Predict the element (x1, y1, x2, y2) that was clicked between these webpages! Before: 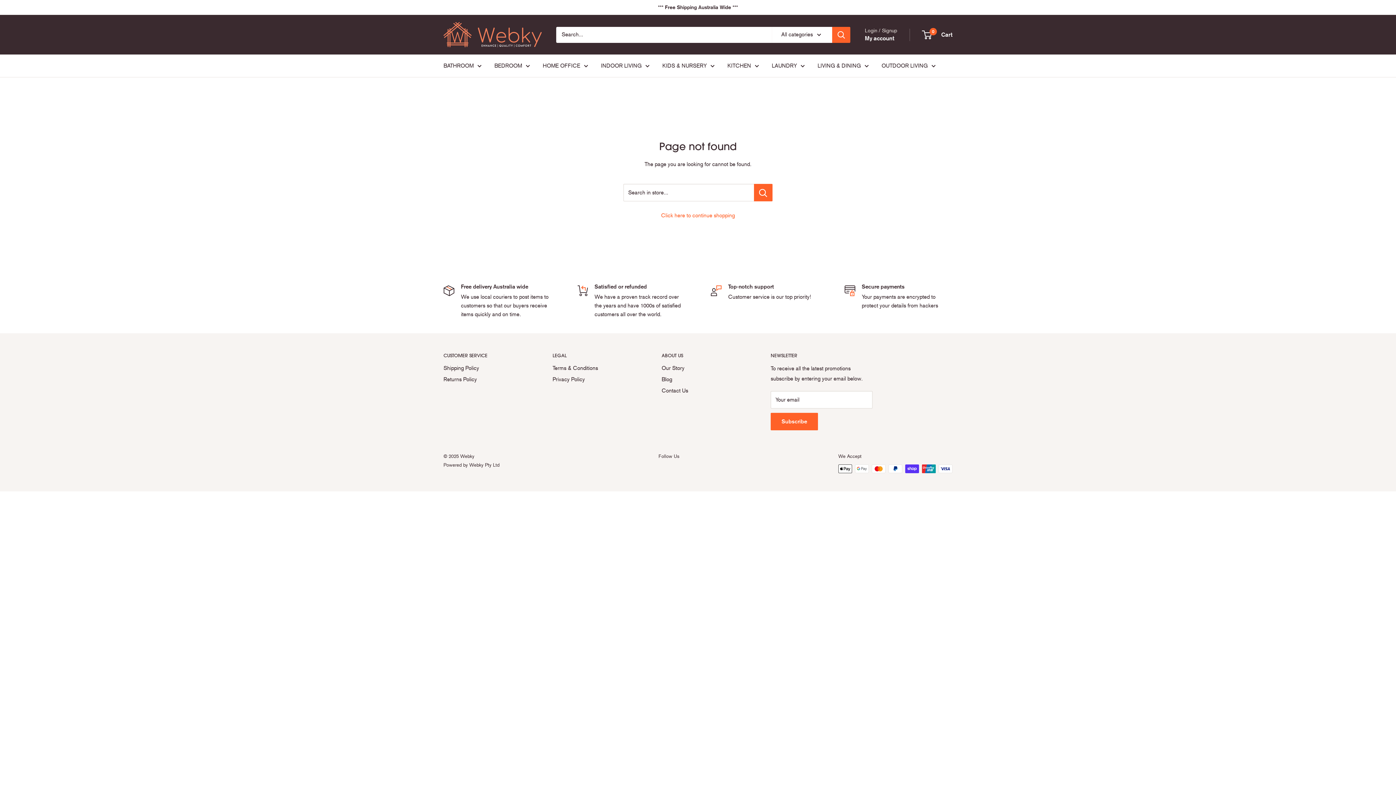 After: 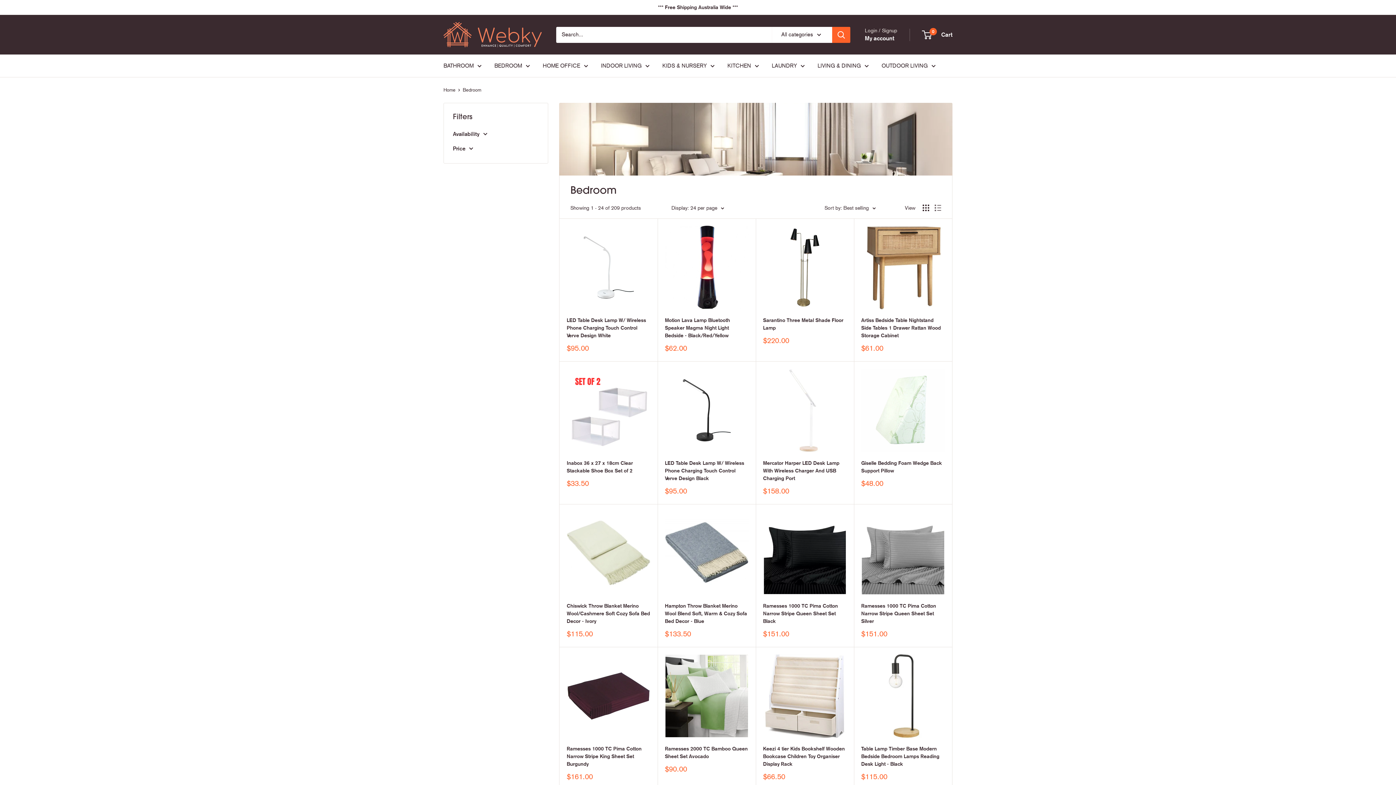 Action: label: BEDROOM bbox: (494, 60, 530, 70)